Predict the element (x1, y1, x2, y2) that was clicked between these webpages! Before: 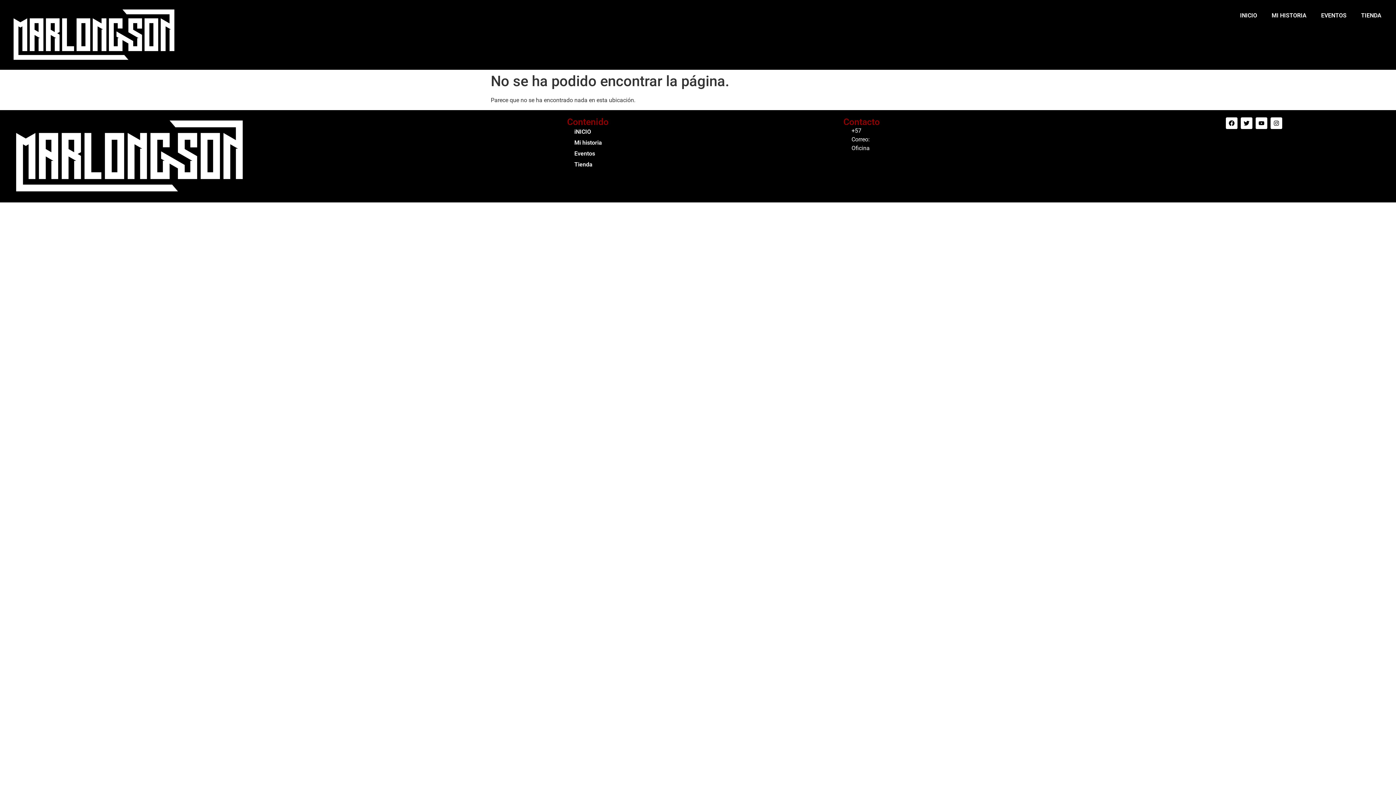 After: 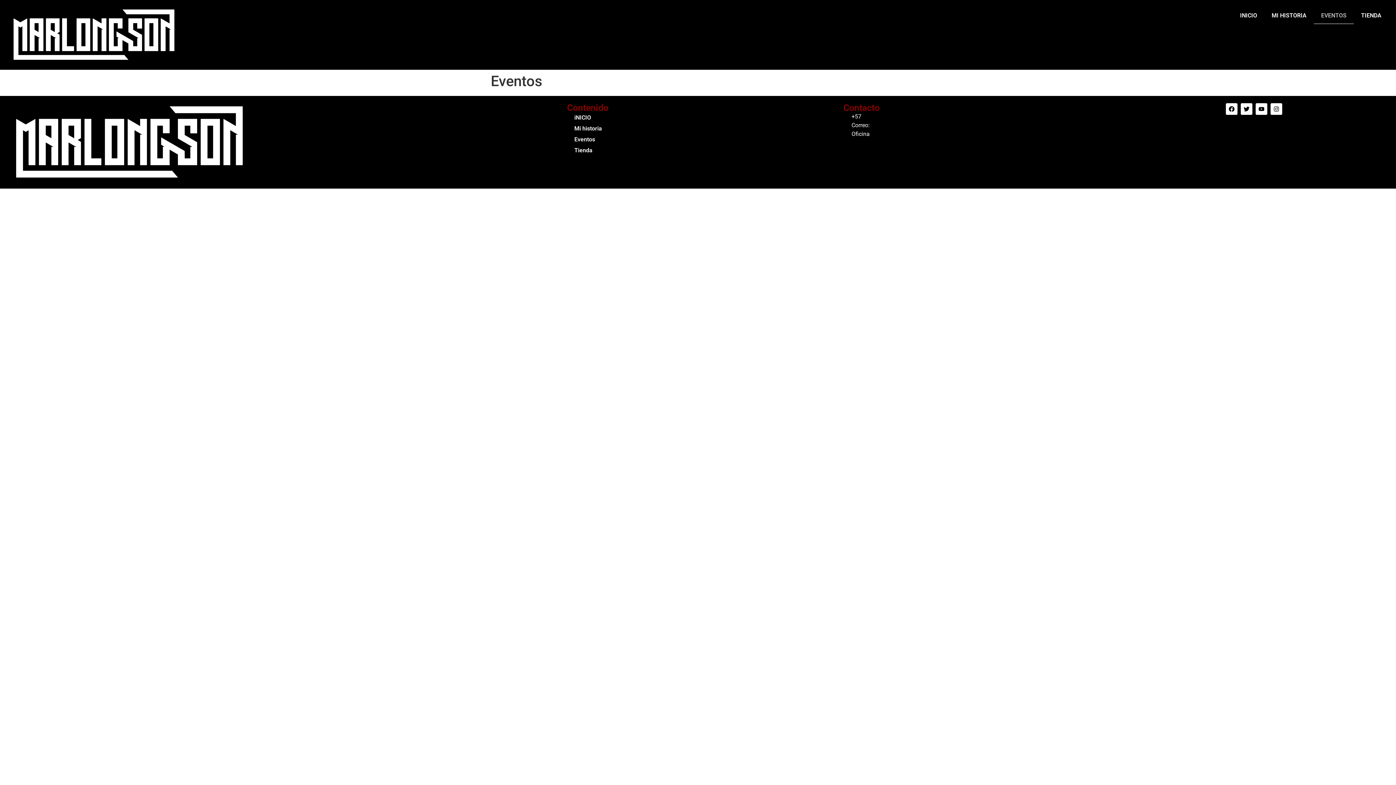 Action: bbox: (1314, 7, 1354, 24) label: EVENTOS